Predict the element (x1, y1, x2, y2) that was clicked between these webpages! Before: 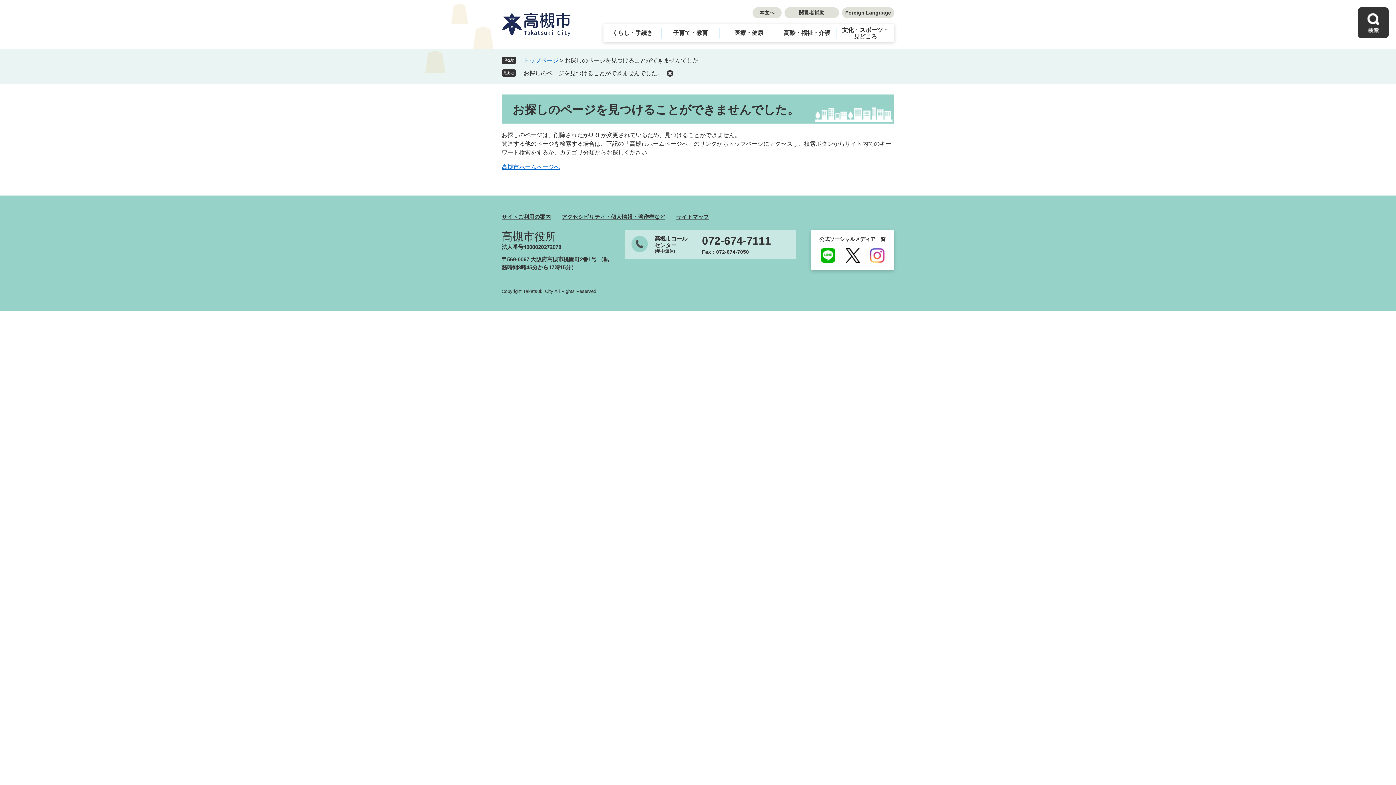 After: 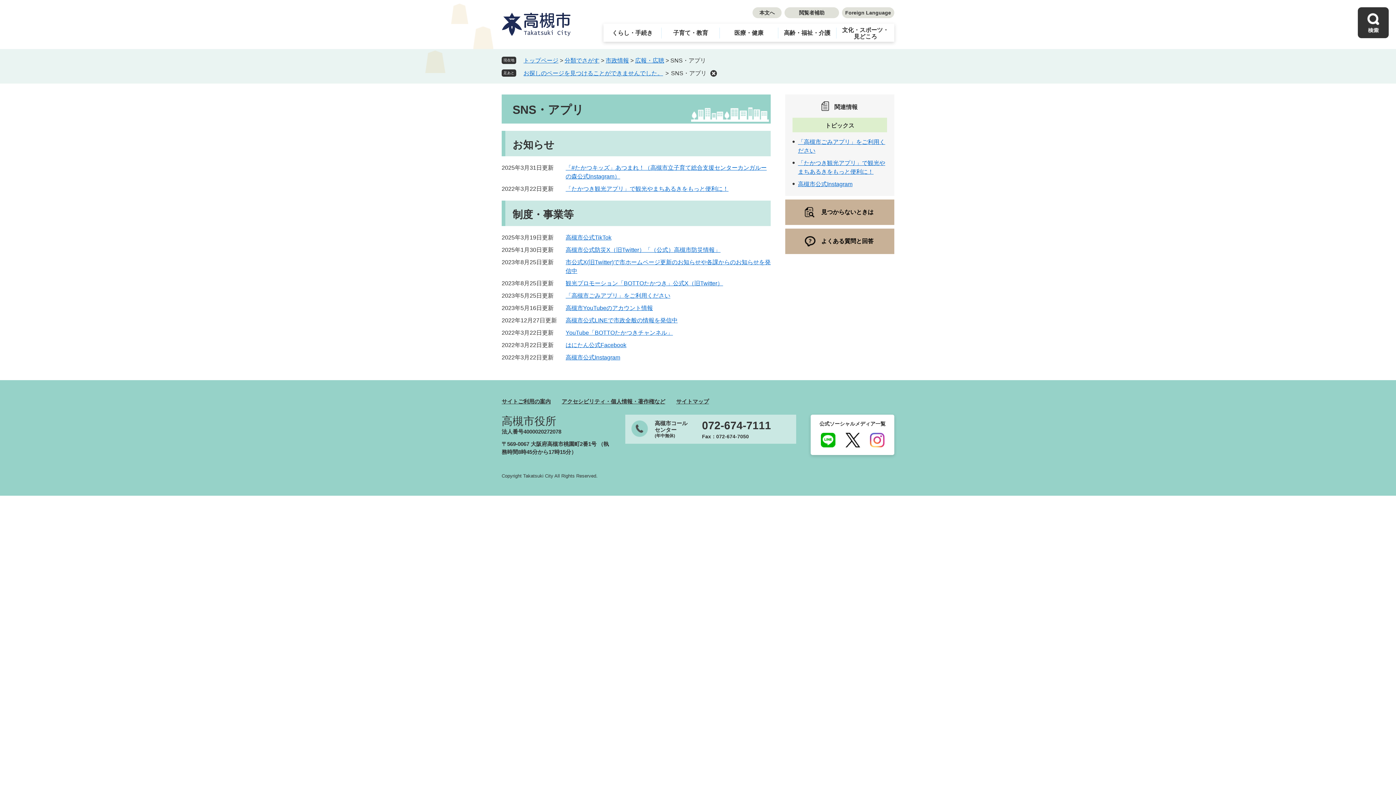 Action: label: 公式ソーシャルメディア一覧 bbox: (810, 230, 894, 270)